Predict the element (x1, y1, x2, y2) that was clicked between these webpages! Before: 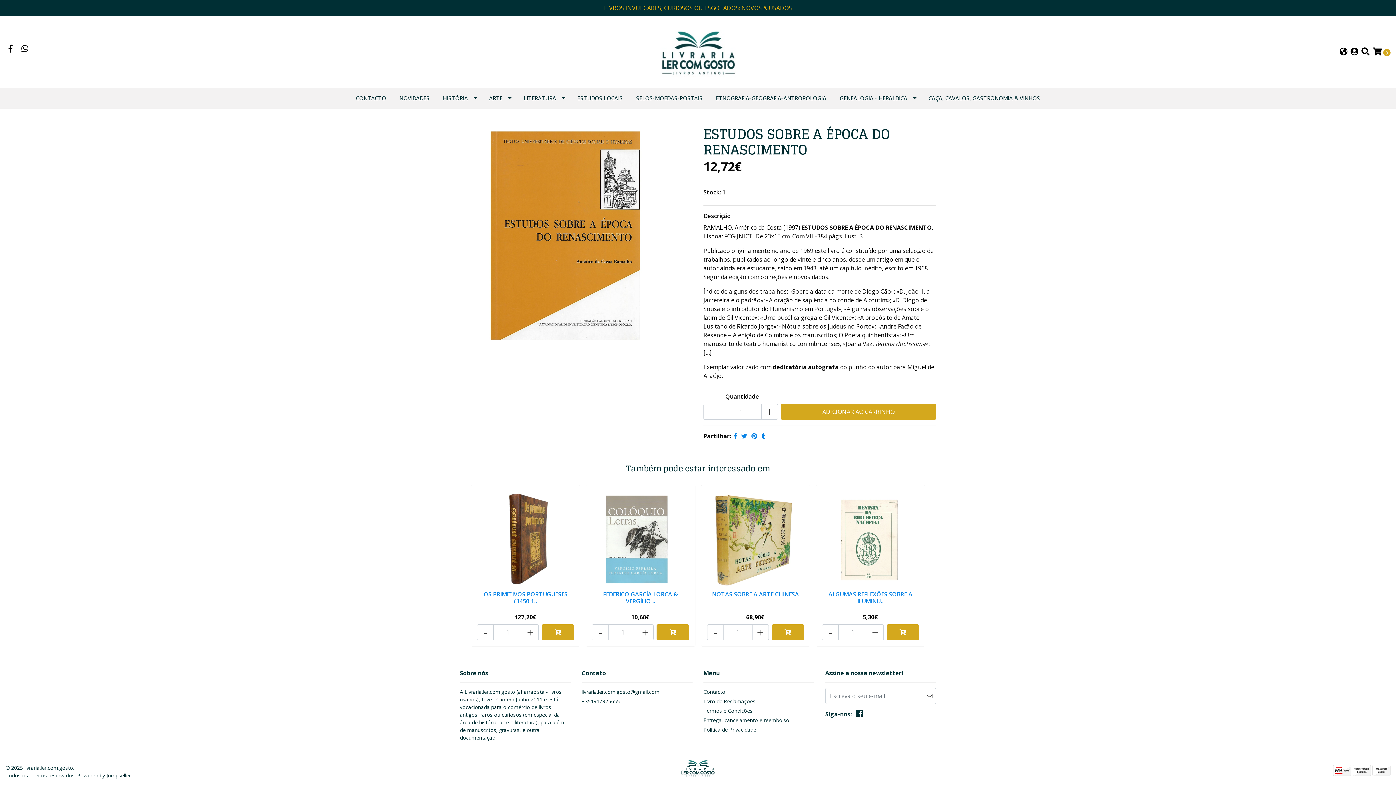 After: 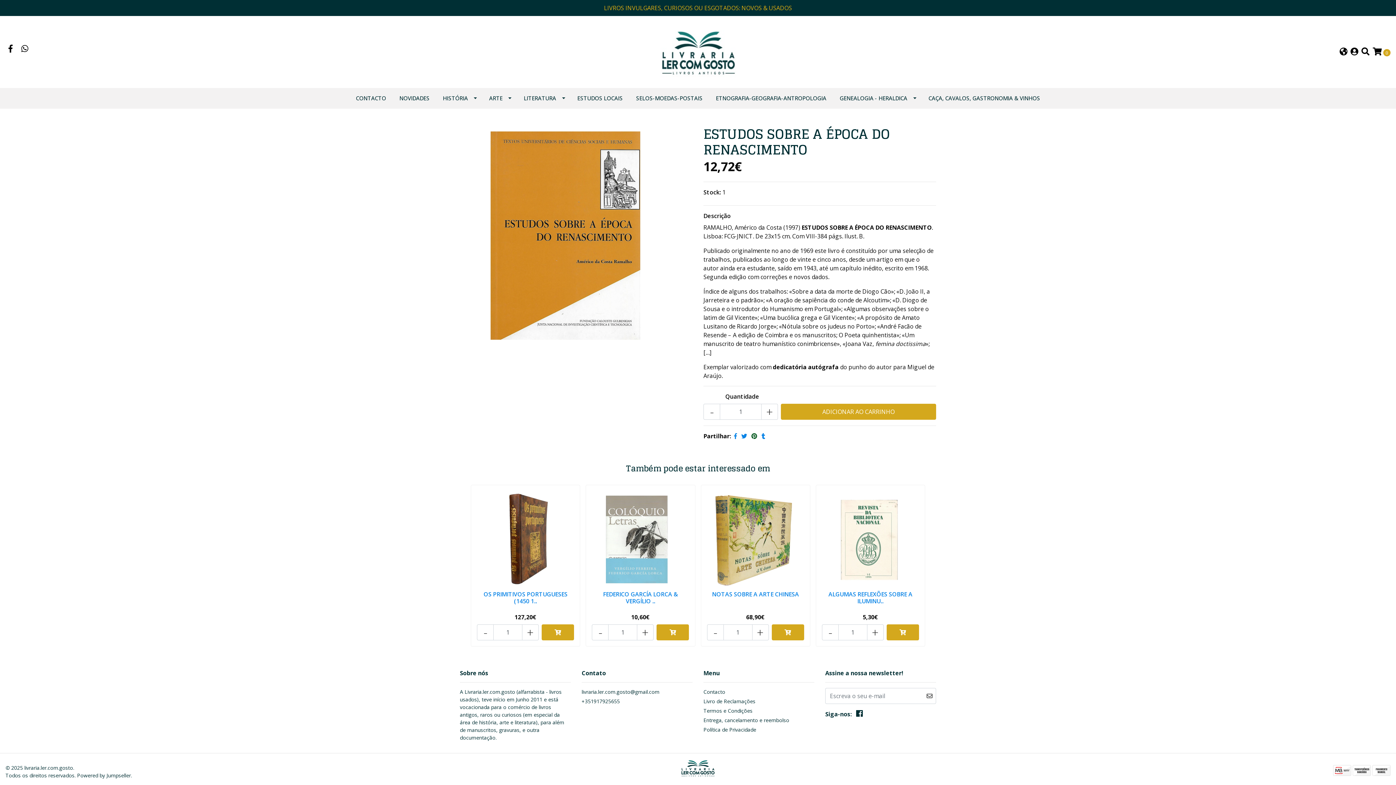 Action: bbox: (751, 432, 757, 440)